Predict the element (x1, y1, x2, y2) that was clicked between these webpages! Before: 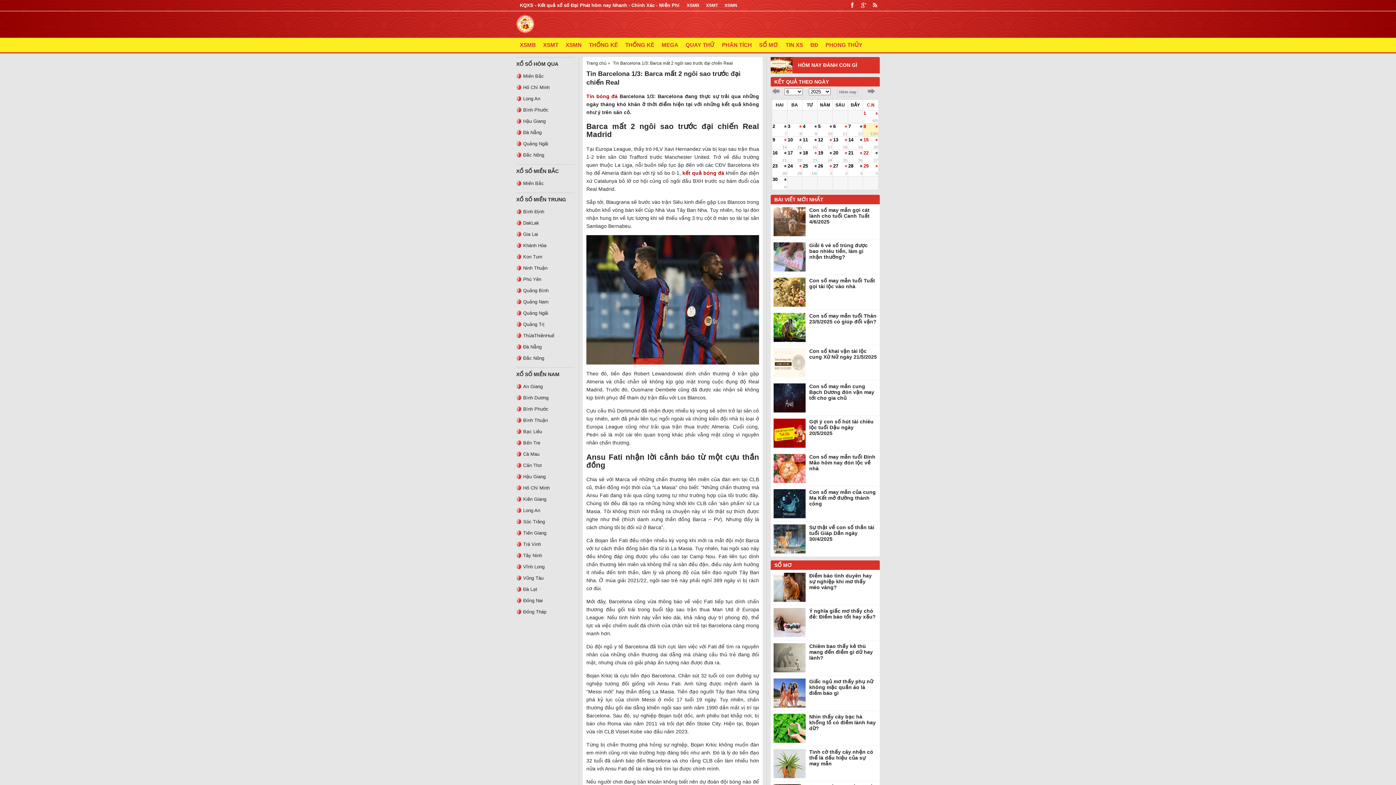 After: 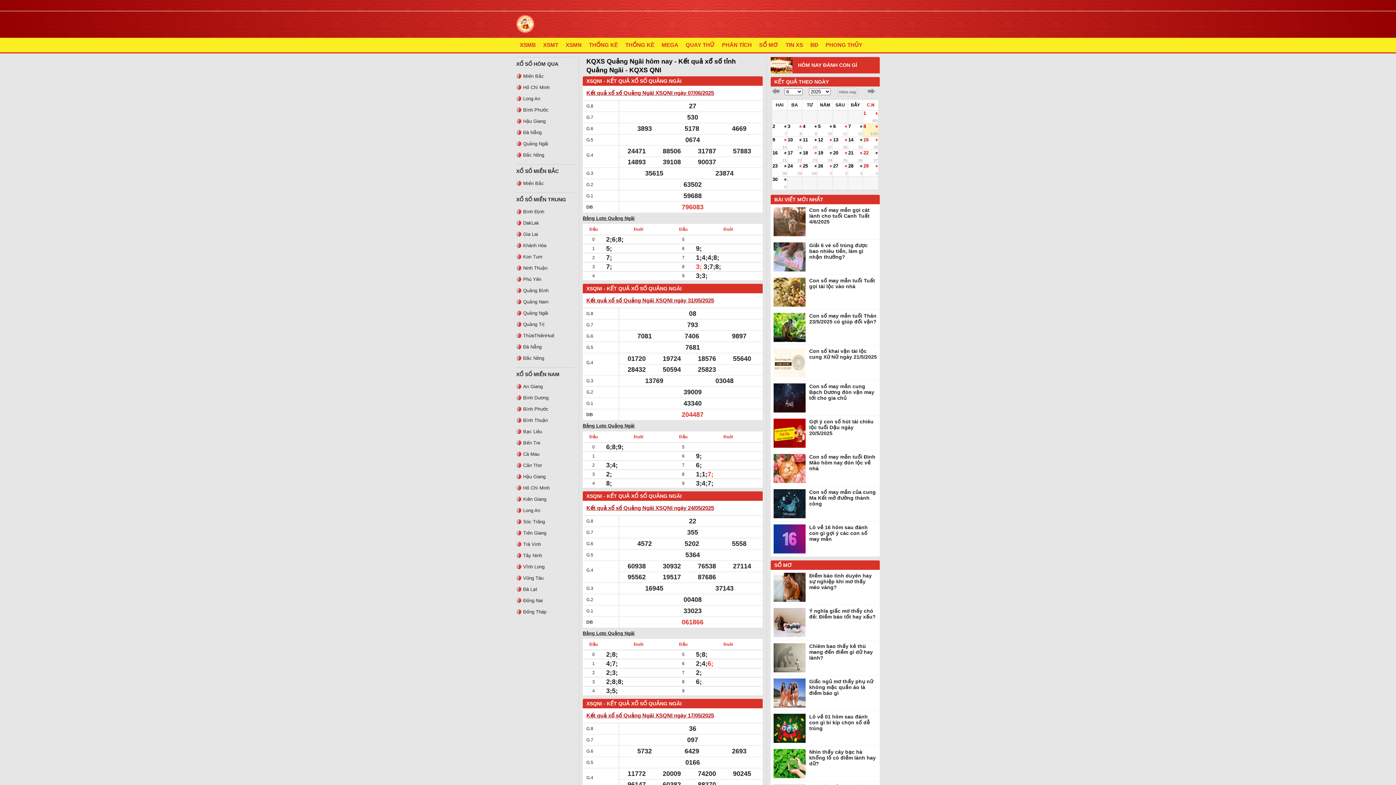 Action: bbox: (523, 141, 548, 146) label: Quảng Ngãi